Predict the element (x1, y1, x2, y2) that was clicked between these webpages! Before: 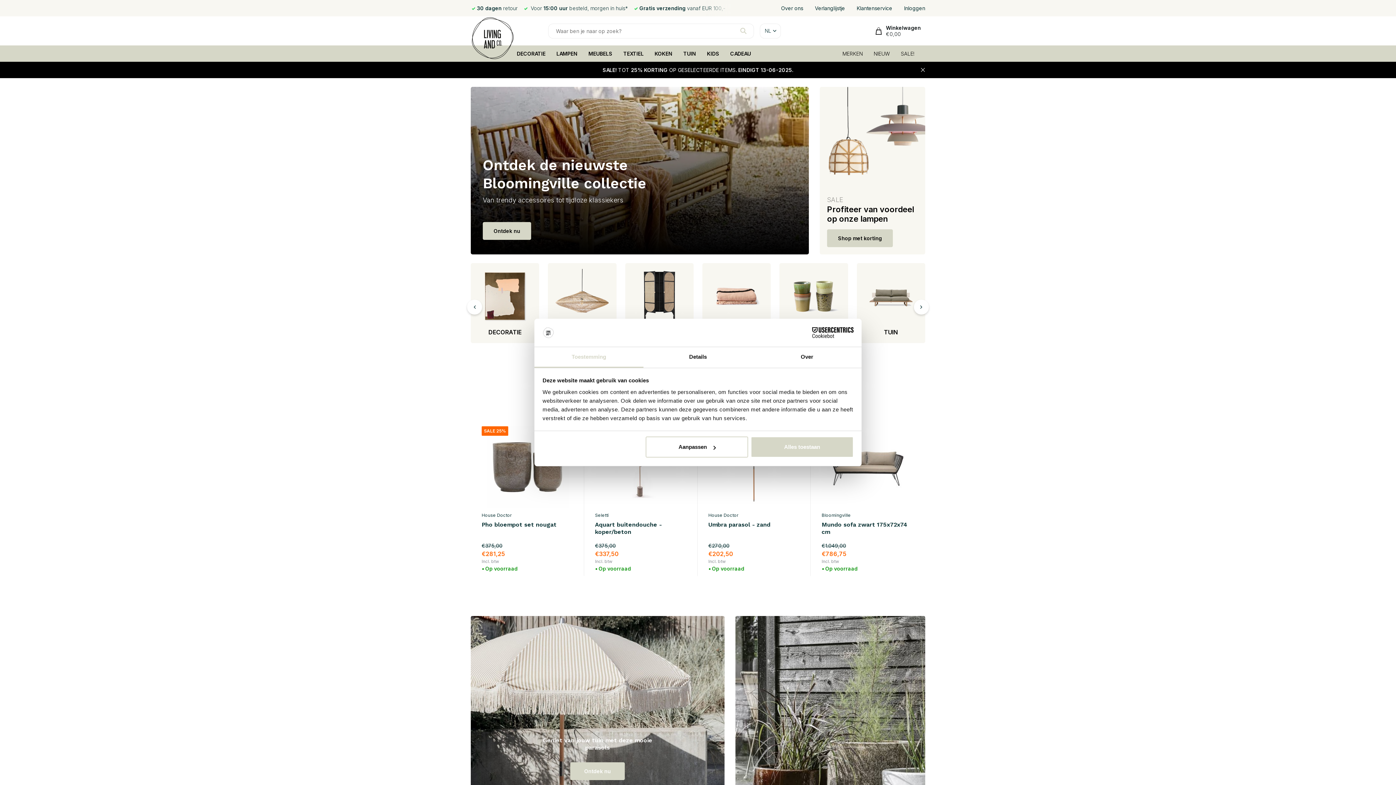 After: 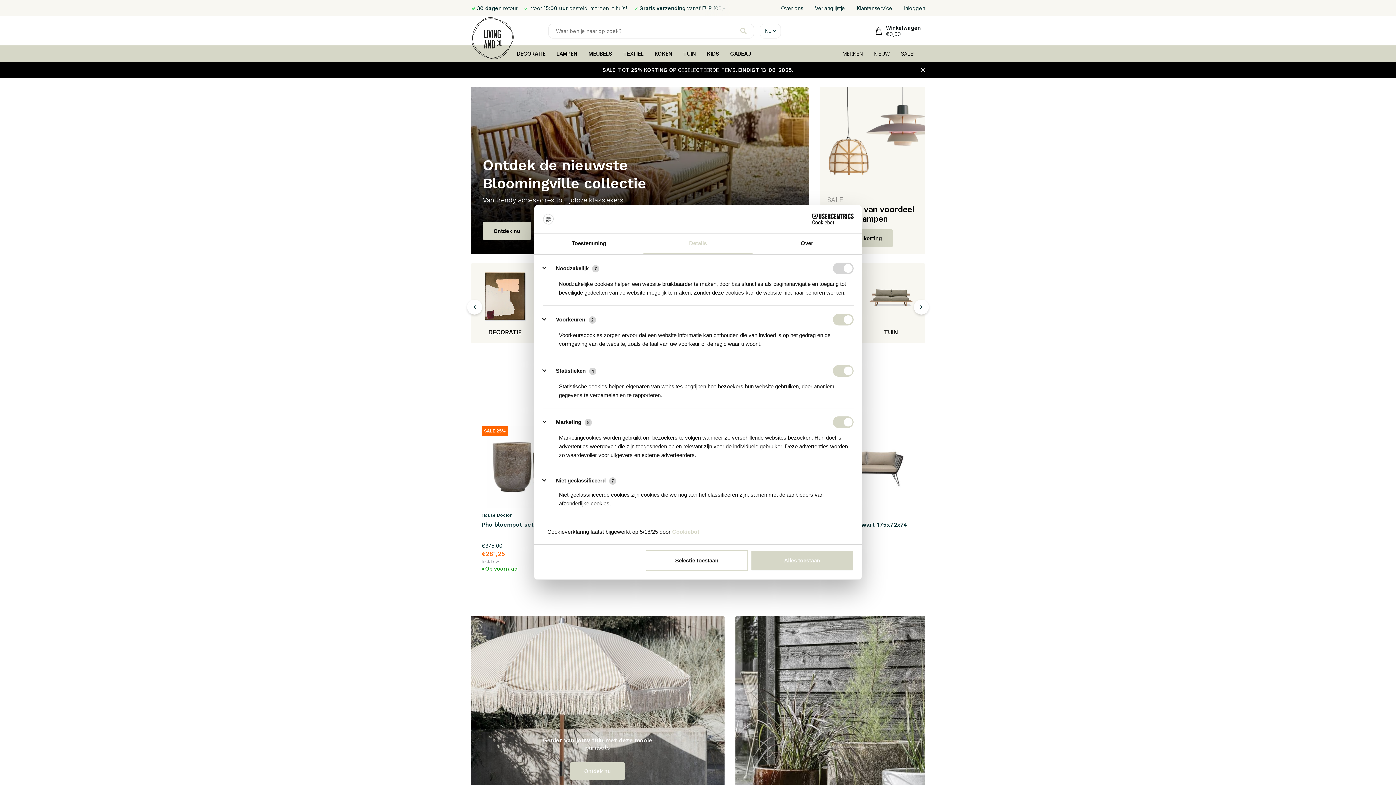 Action: label: Aanpassen bbox: (645, 436, 748, 457)